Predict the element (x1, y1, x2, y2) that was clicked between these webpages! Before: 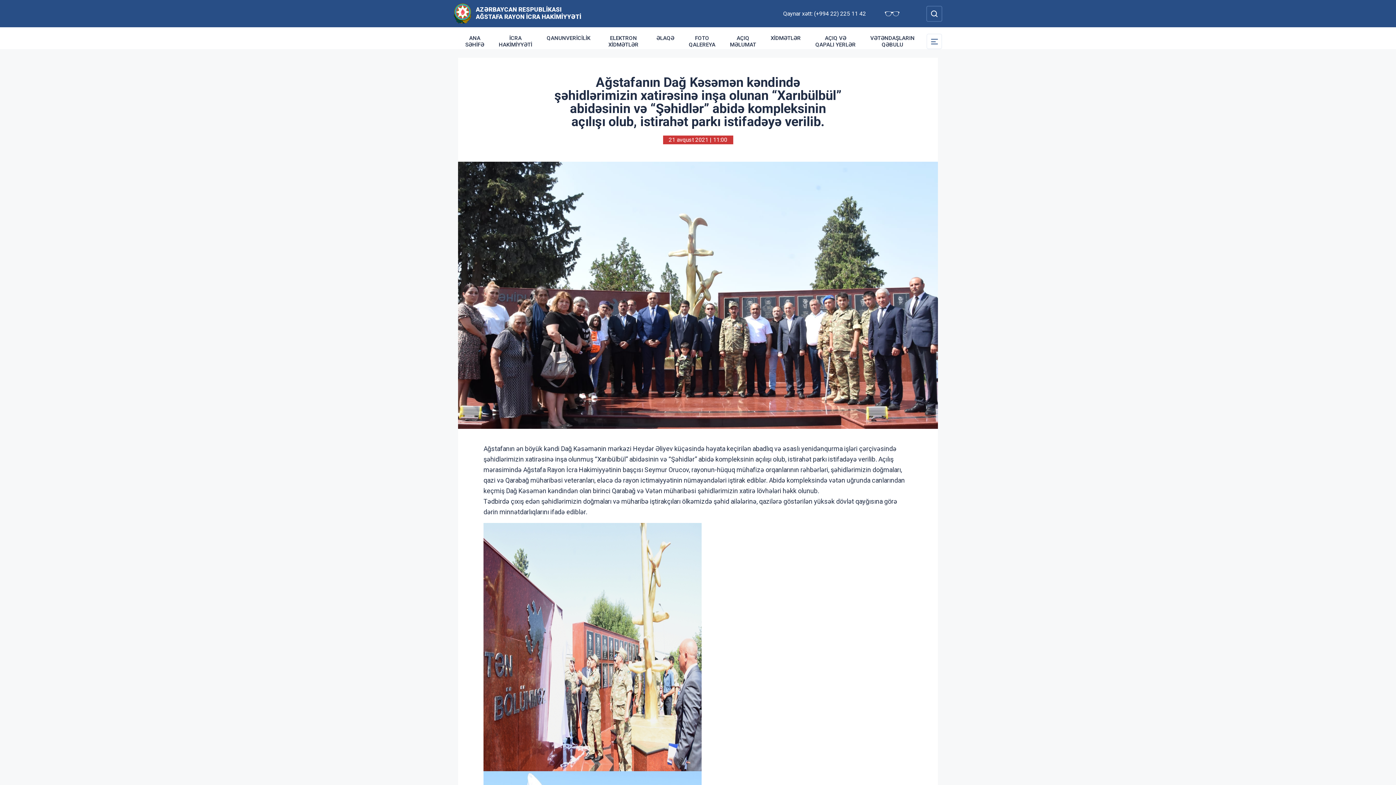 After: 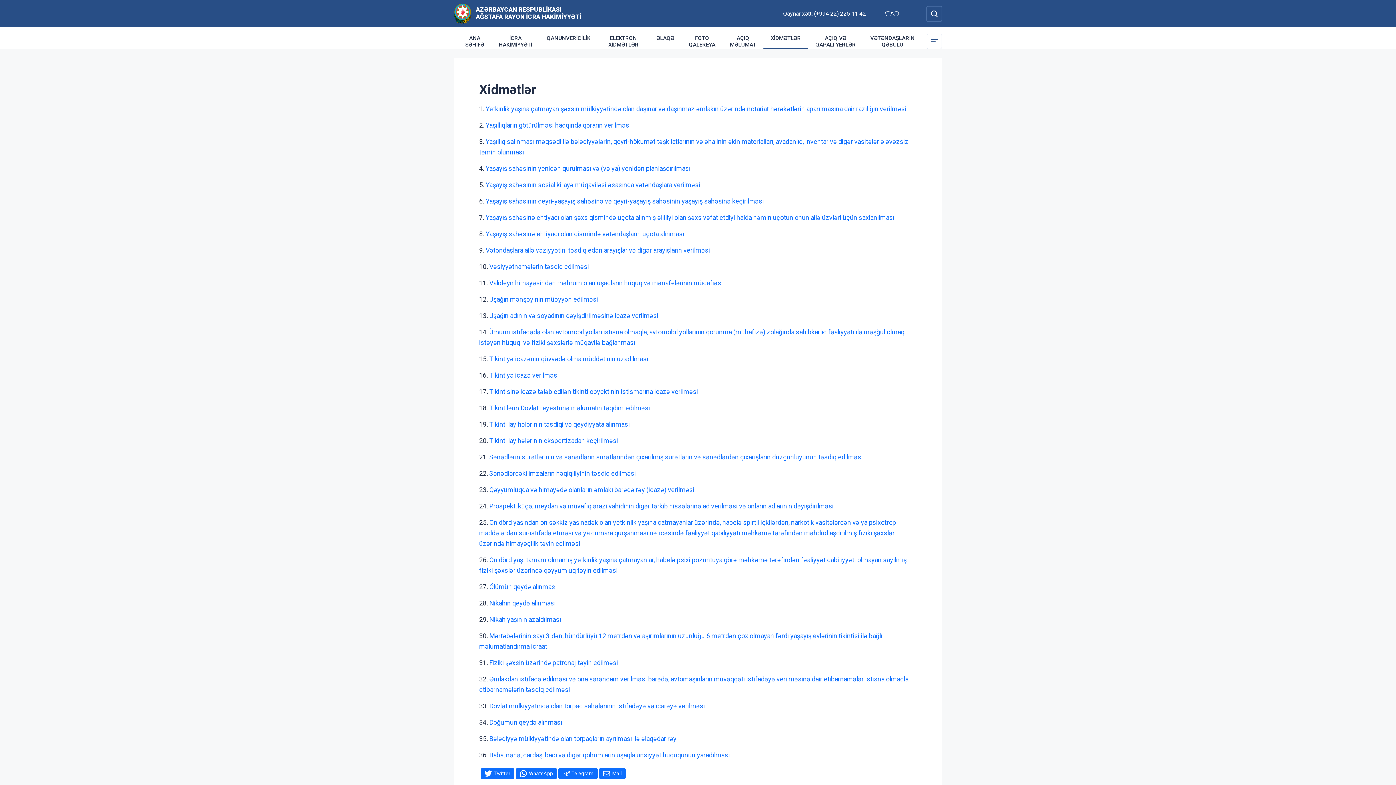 Action: label: XİDMƏTLƏR bbox: (763, 27, 808, 49)